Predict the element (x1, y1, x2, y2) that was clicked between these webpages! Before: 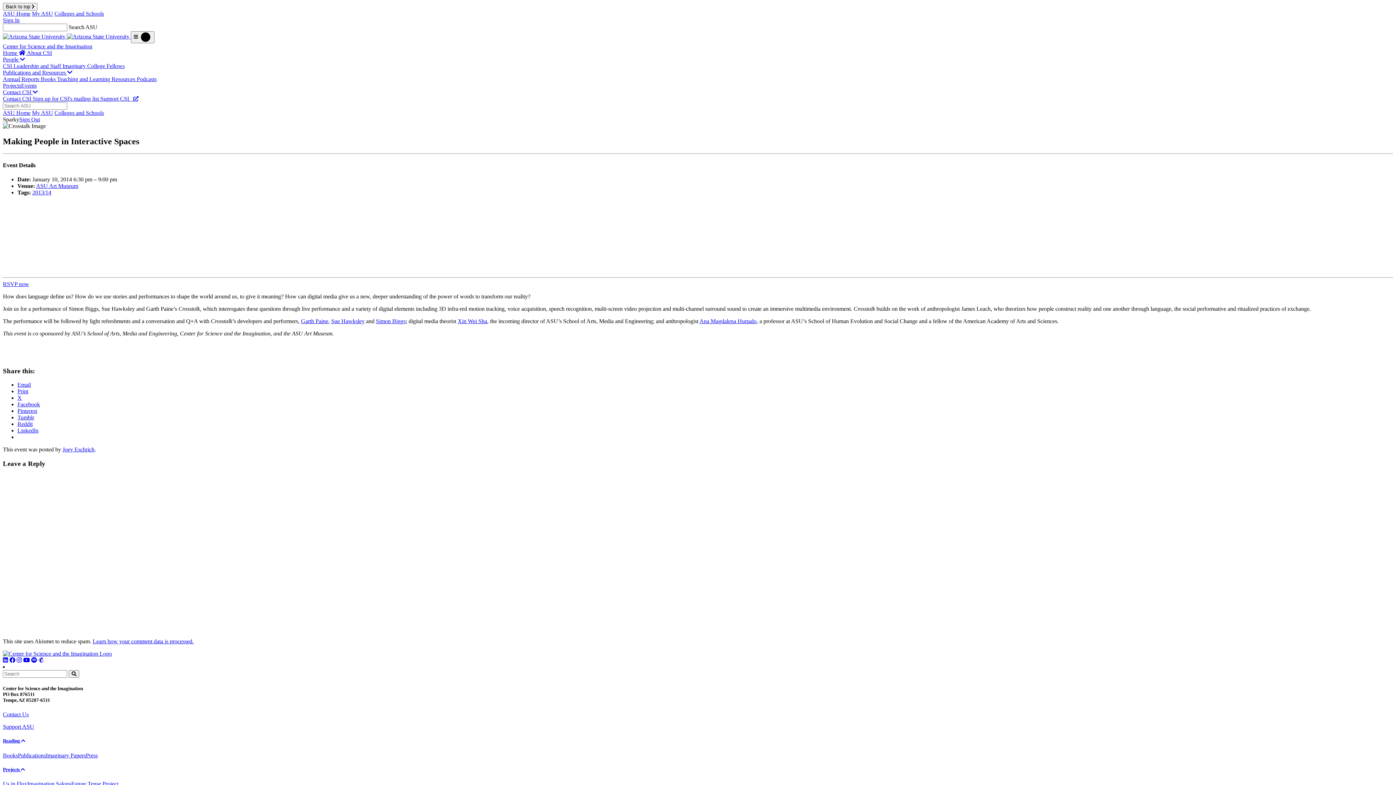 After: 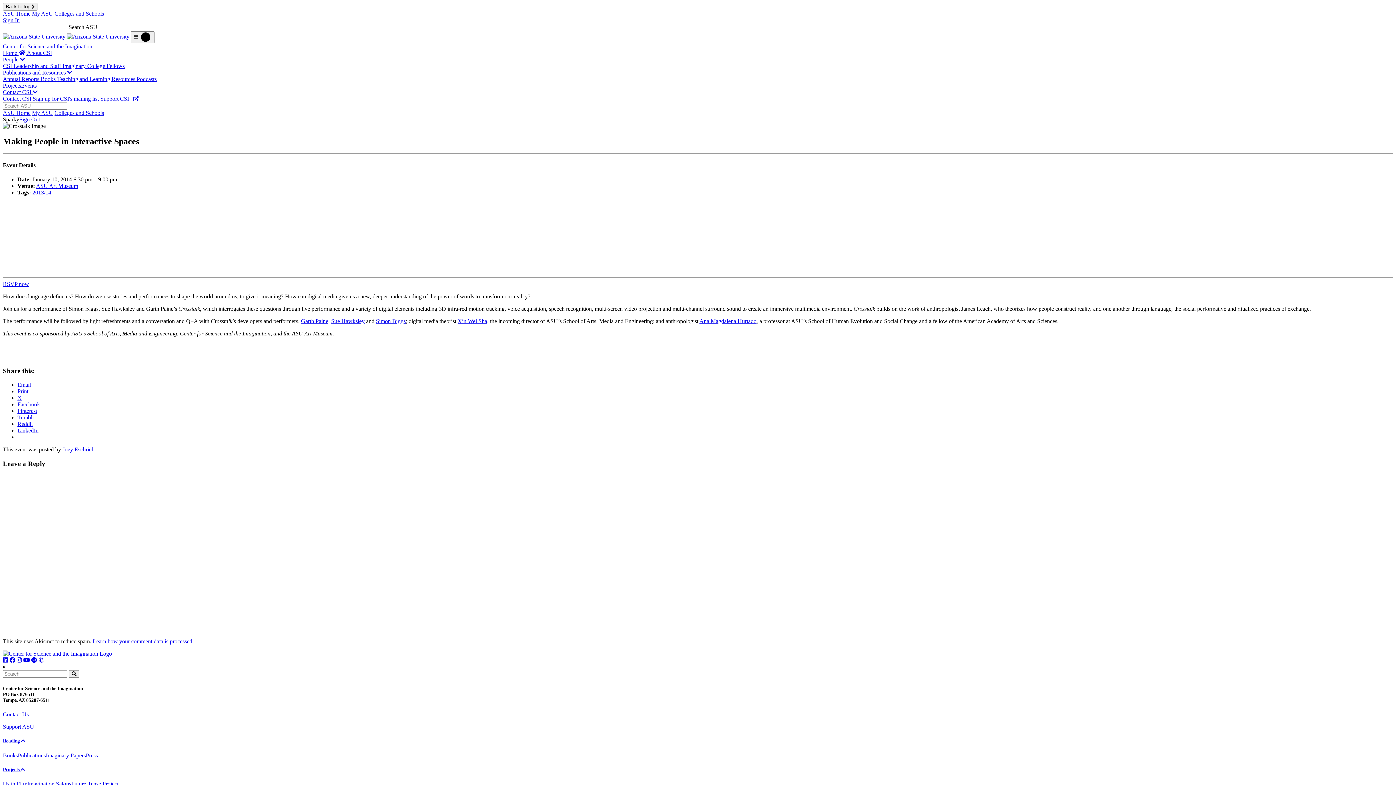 Action: label: RSVP now bbox: (2, 281, 29, 287)